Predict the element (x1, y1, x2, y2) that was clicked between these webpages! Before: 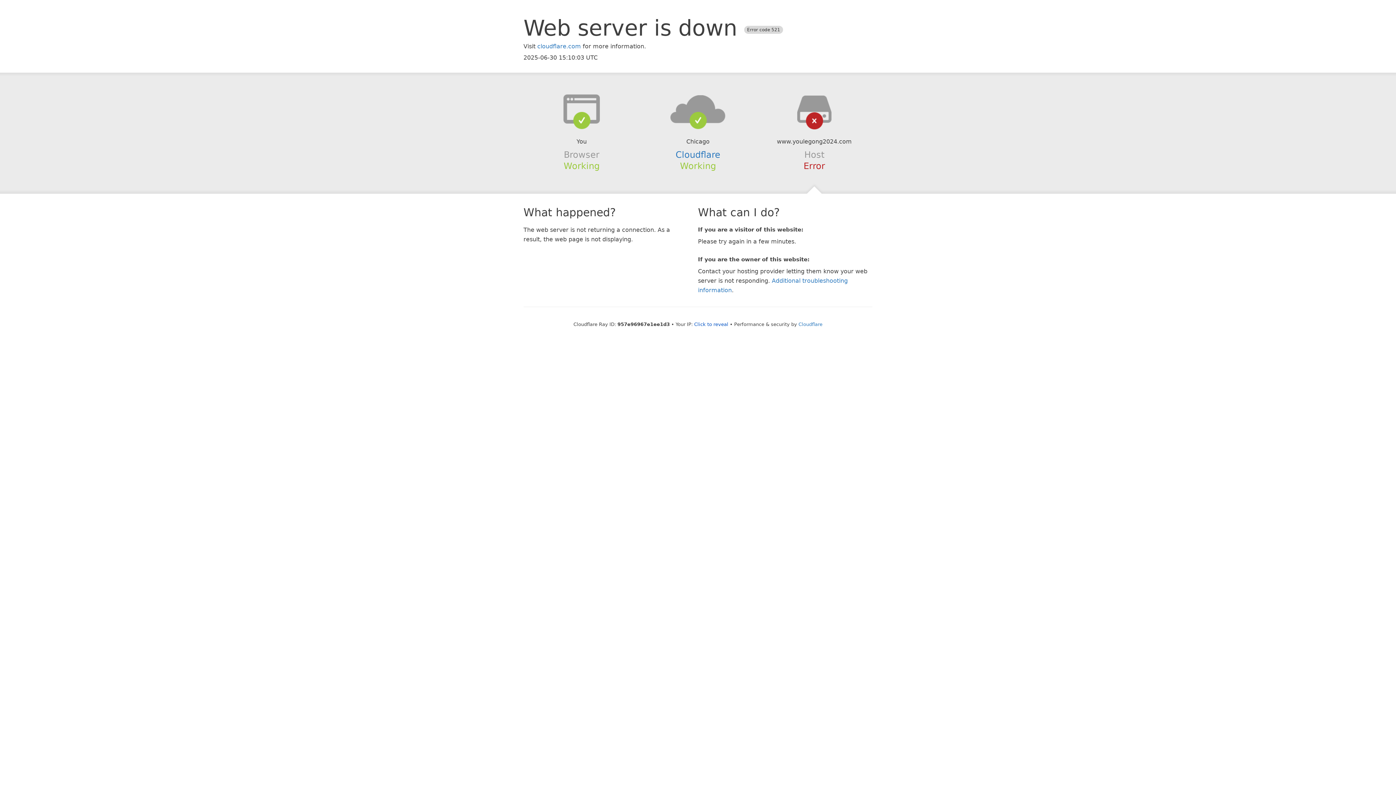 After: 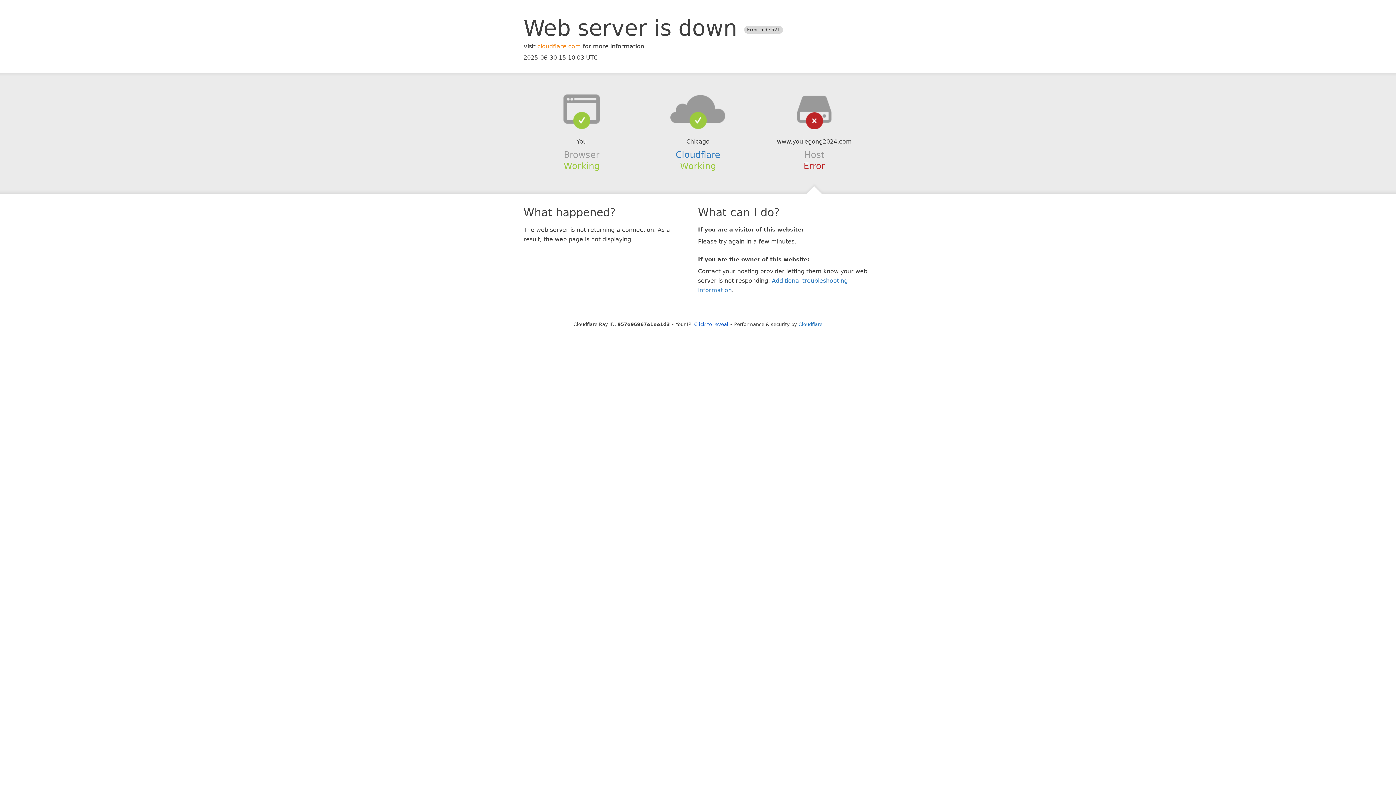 Action: bbox: (537, 42, 581, 49) label: cloudflare.com